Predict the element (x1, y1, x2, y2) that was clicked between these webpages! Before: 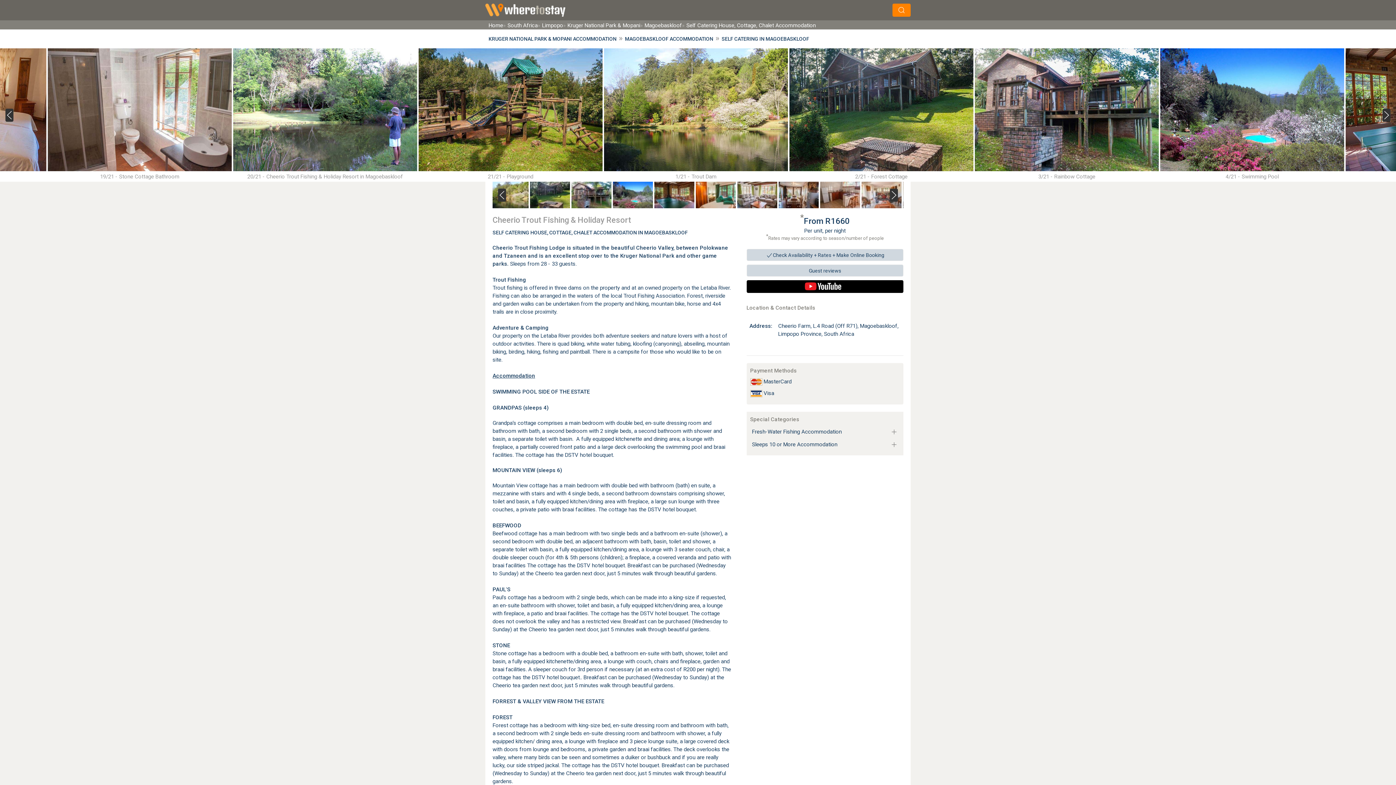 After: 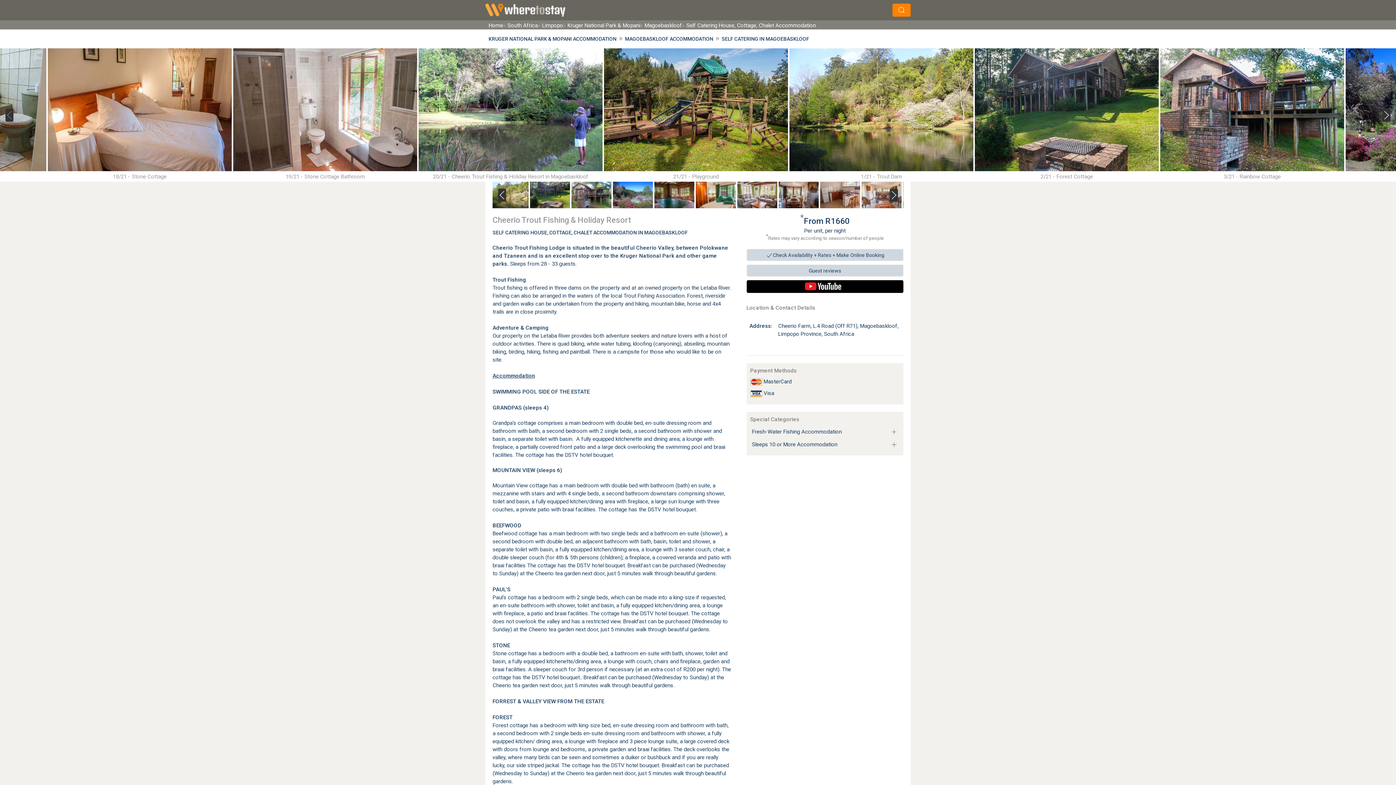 Action: bbox: (5, 108, 13, 121)